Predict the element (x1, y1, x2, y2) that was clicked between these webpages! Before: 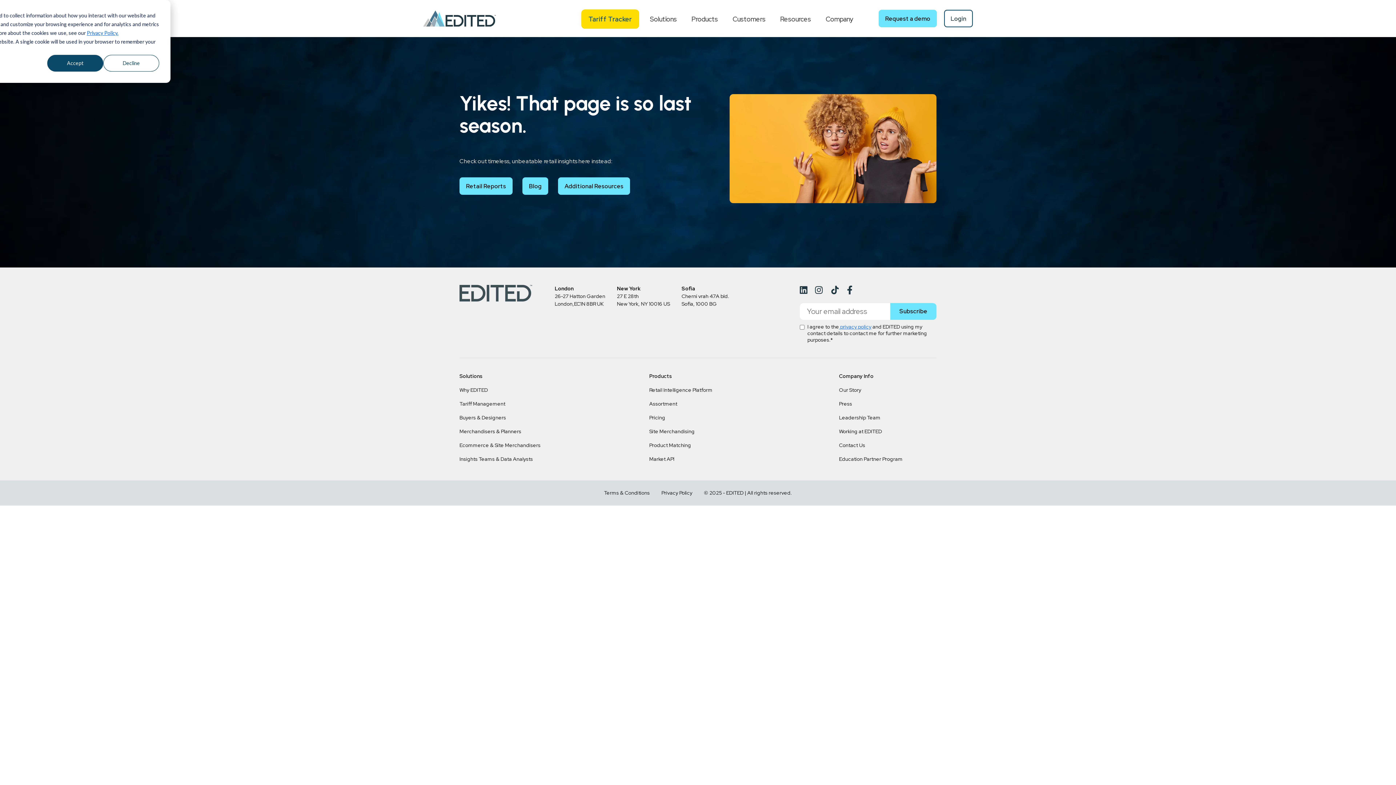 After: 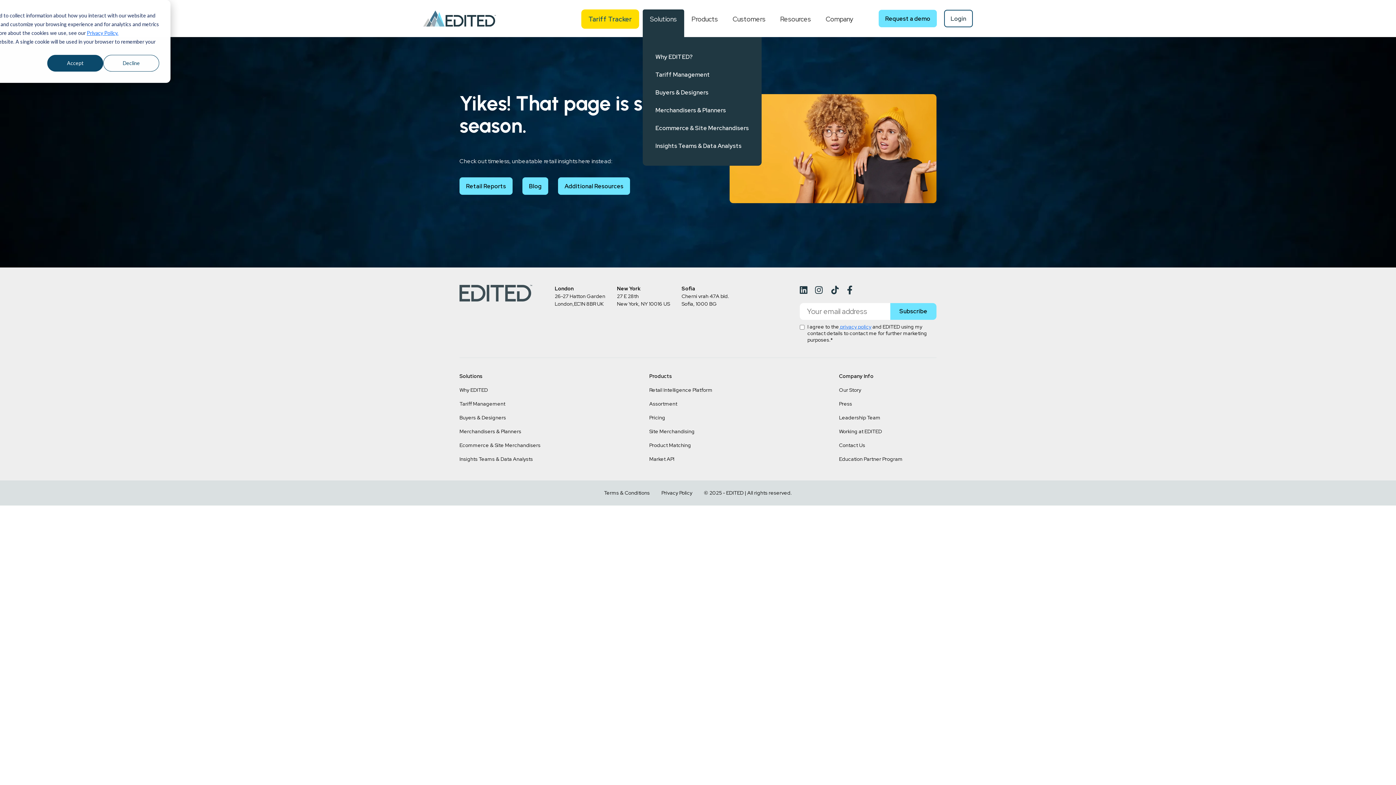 Action: bbox: (642, 9, 684, 37) label: Solutions